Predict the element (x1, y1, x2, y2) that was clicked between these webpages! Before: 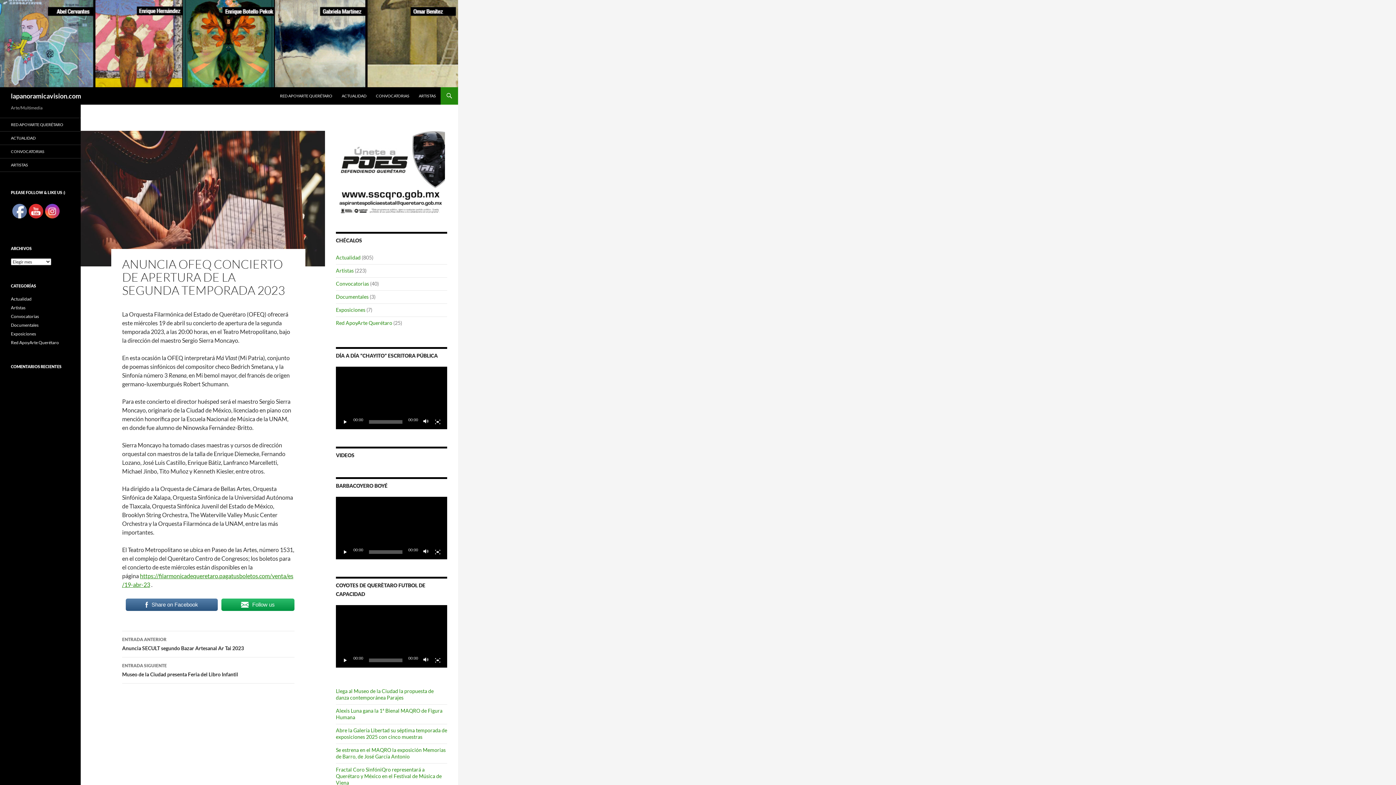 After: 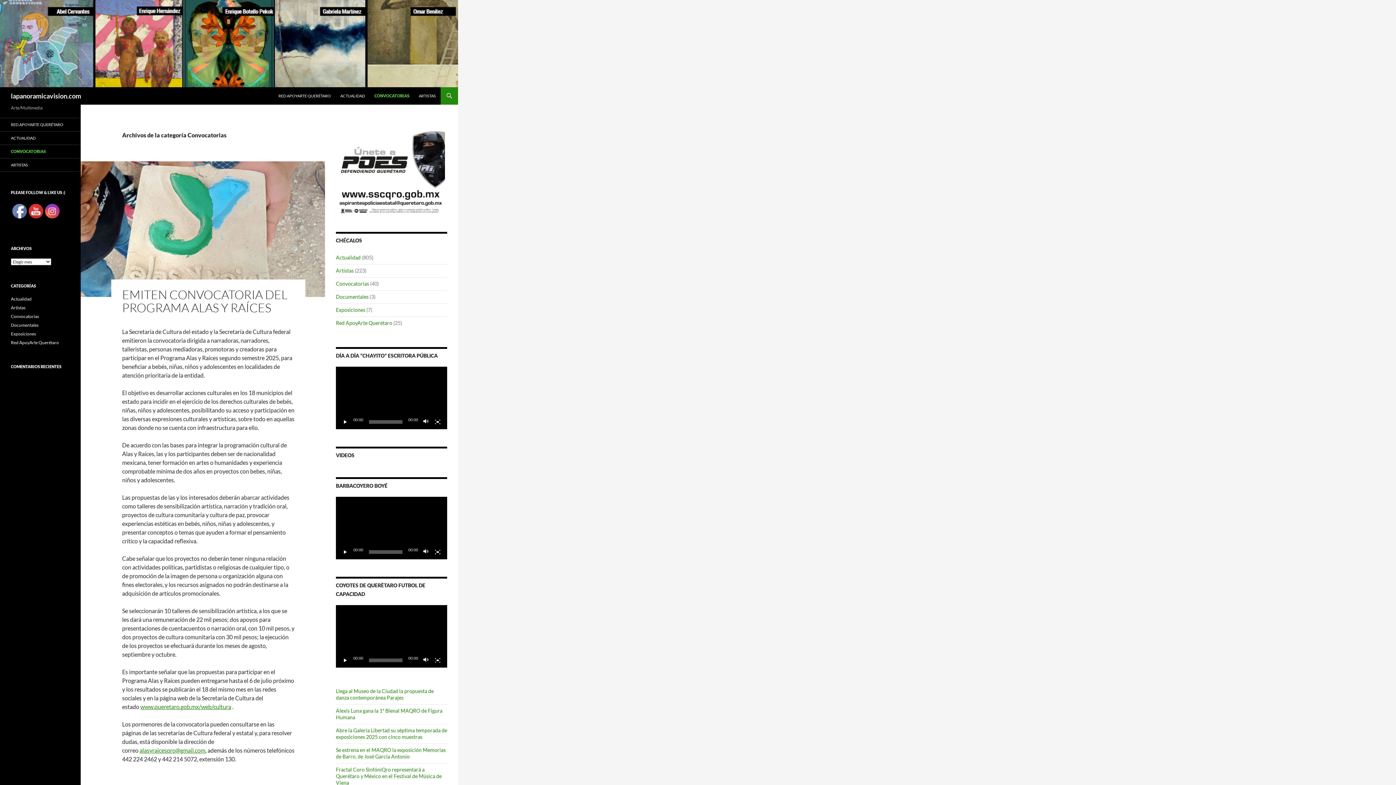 Action: bbox: (336, 280, 369, 286) label: Convocatorias